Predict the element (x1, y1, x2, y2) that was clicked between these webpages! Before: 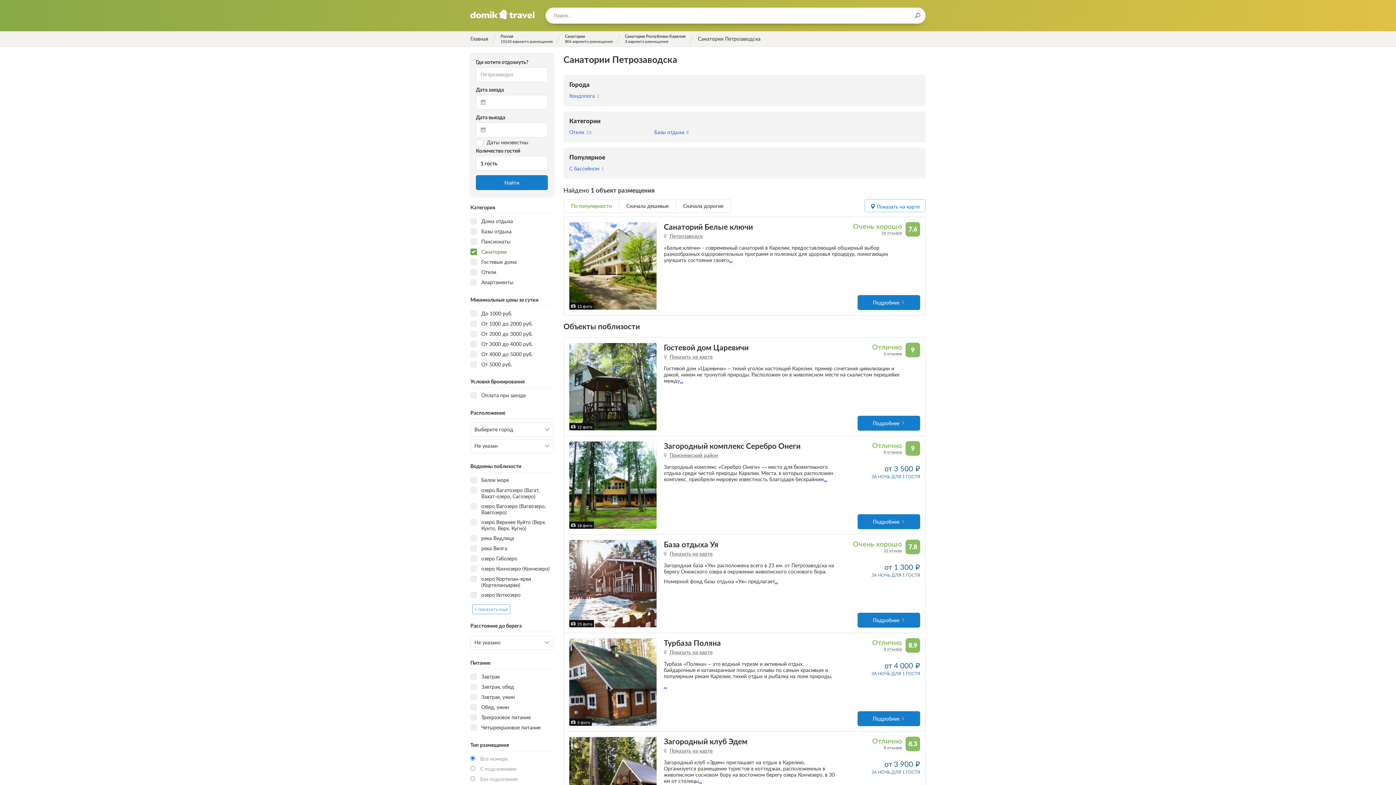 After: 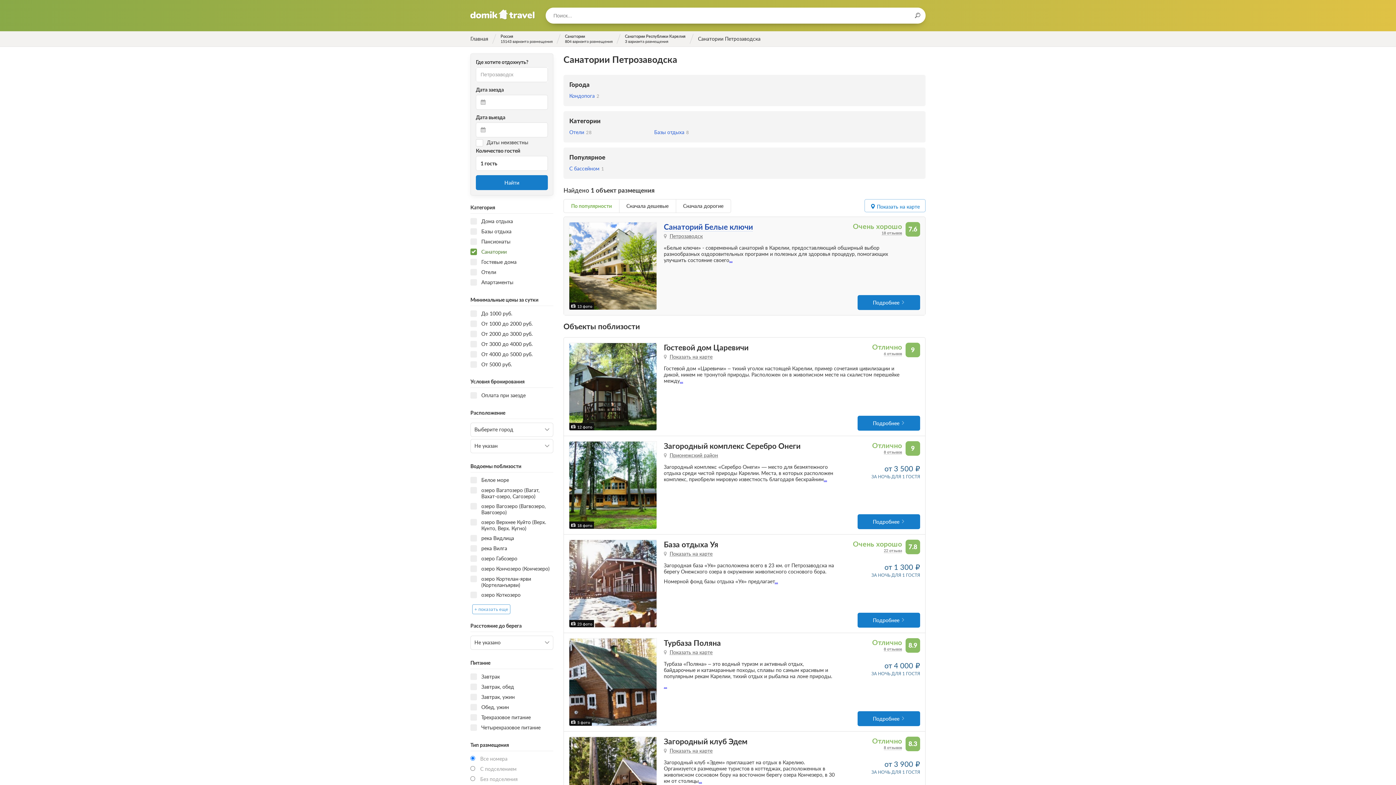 Action: label: Подробнее bbox: (857, 295, 920, 310)